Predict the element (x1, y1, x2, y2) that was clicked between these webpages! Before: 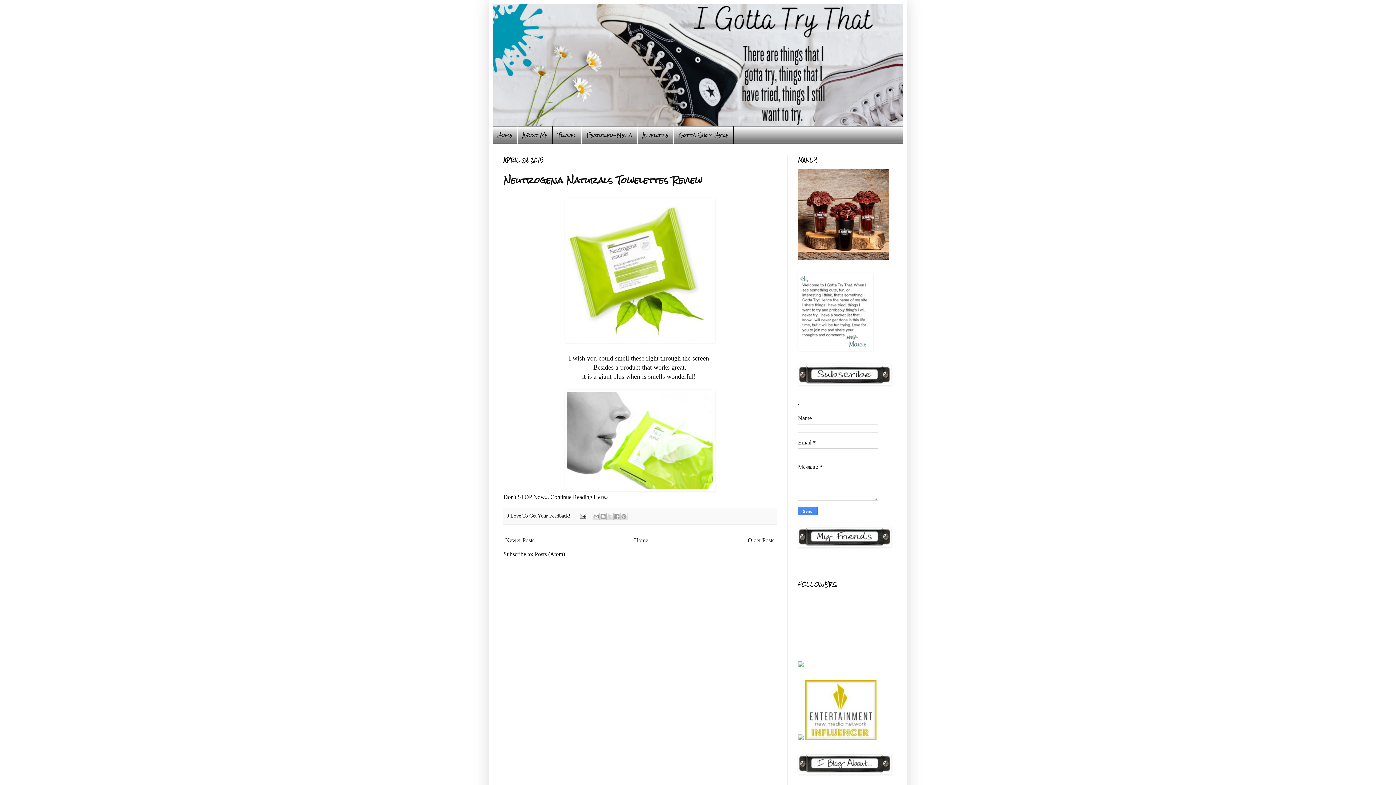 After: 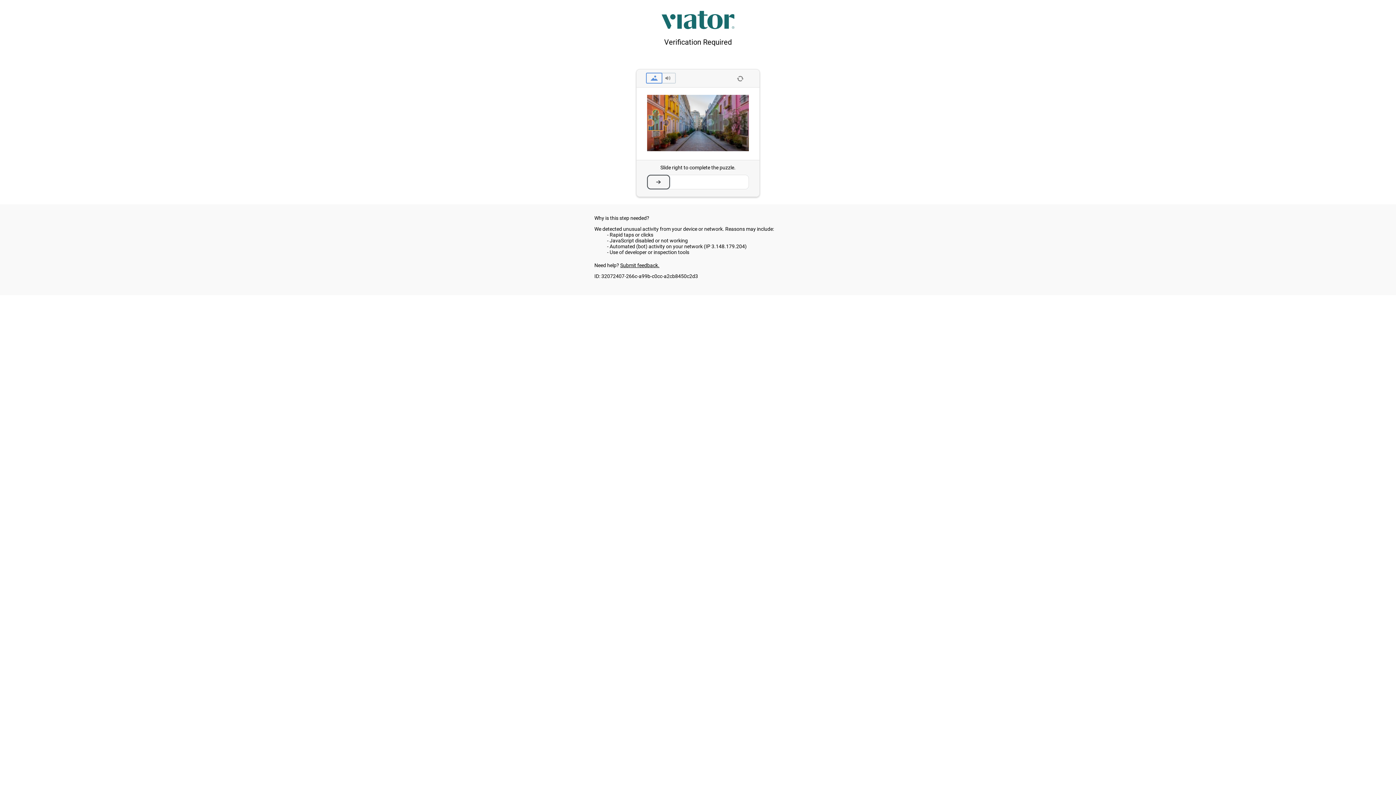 Action: label: Travel bbox: (552, 126, 581, 143)